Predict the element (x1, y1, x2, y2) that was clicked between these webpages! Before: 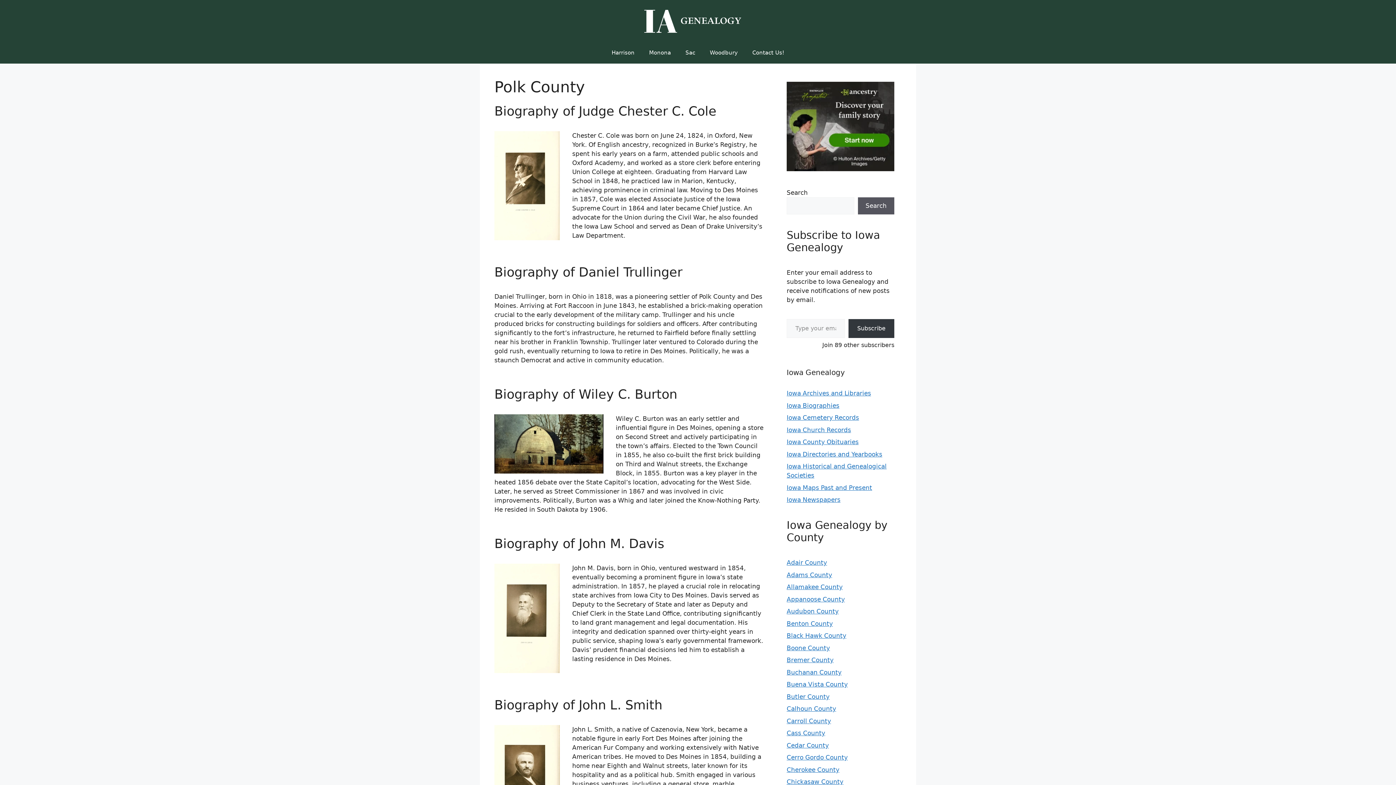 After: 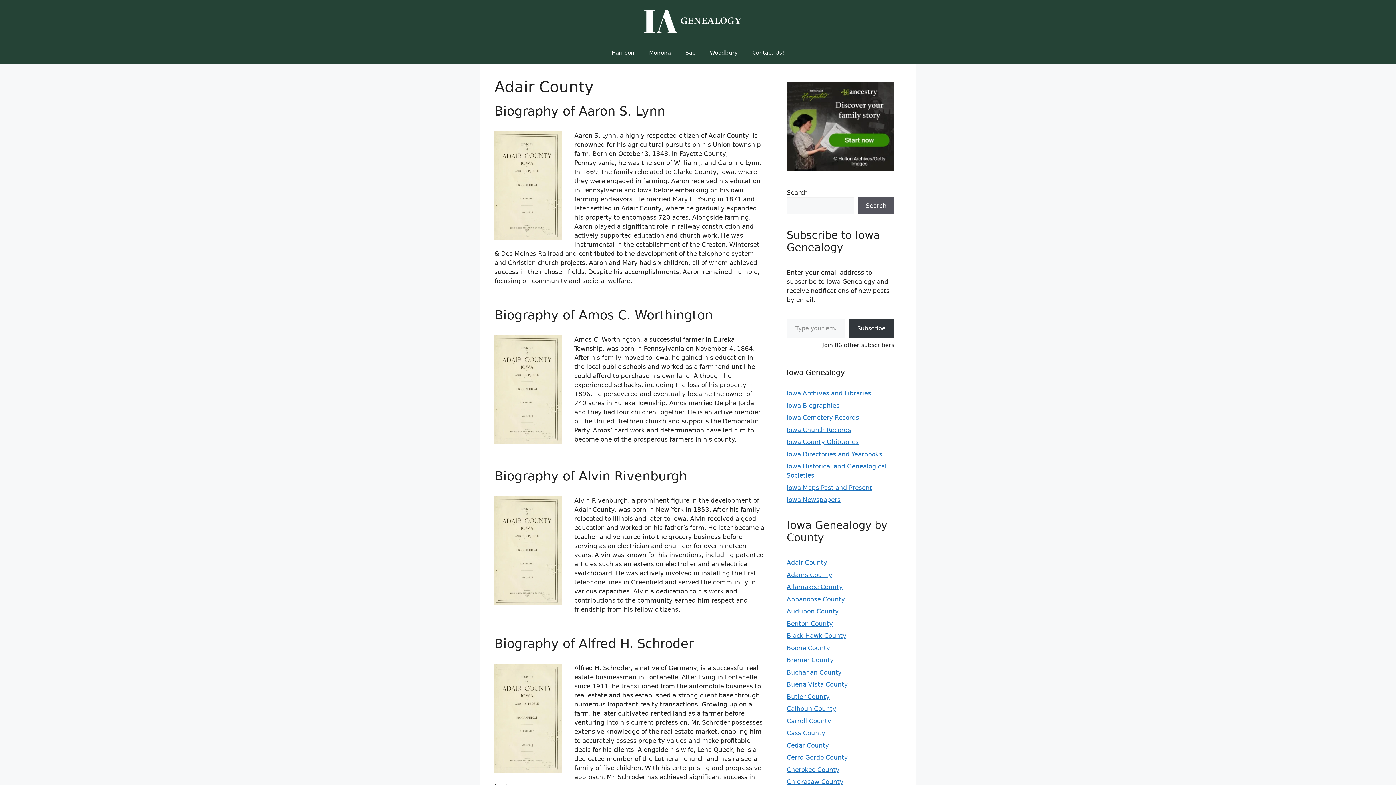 Action: label: Adair County bbox: (786, 559, 827, 566)